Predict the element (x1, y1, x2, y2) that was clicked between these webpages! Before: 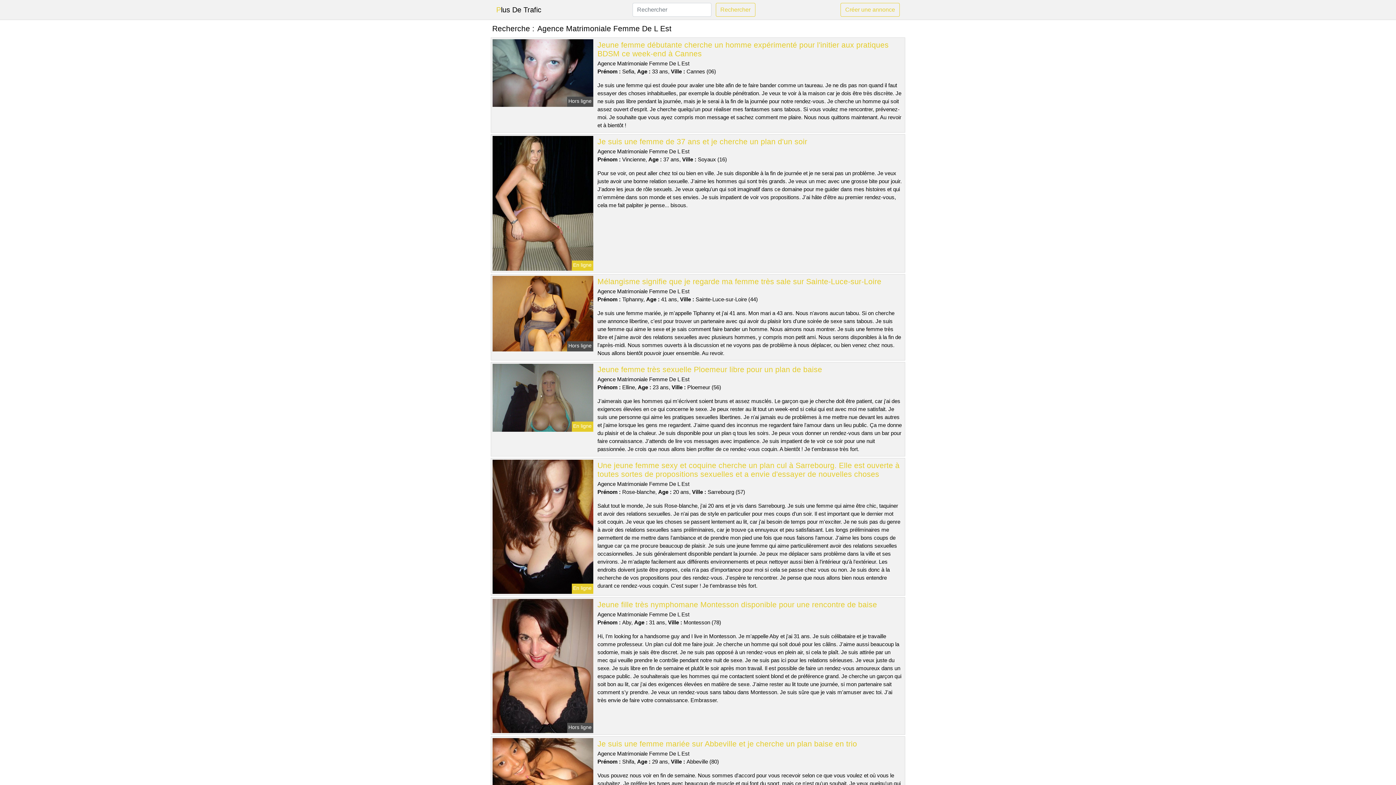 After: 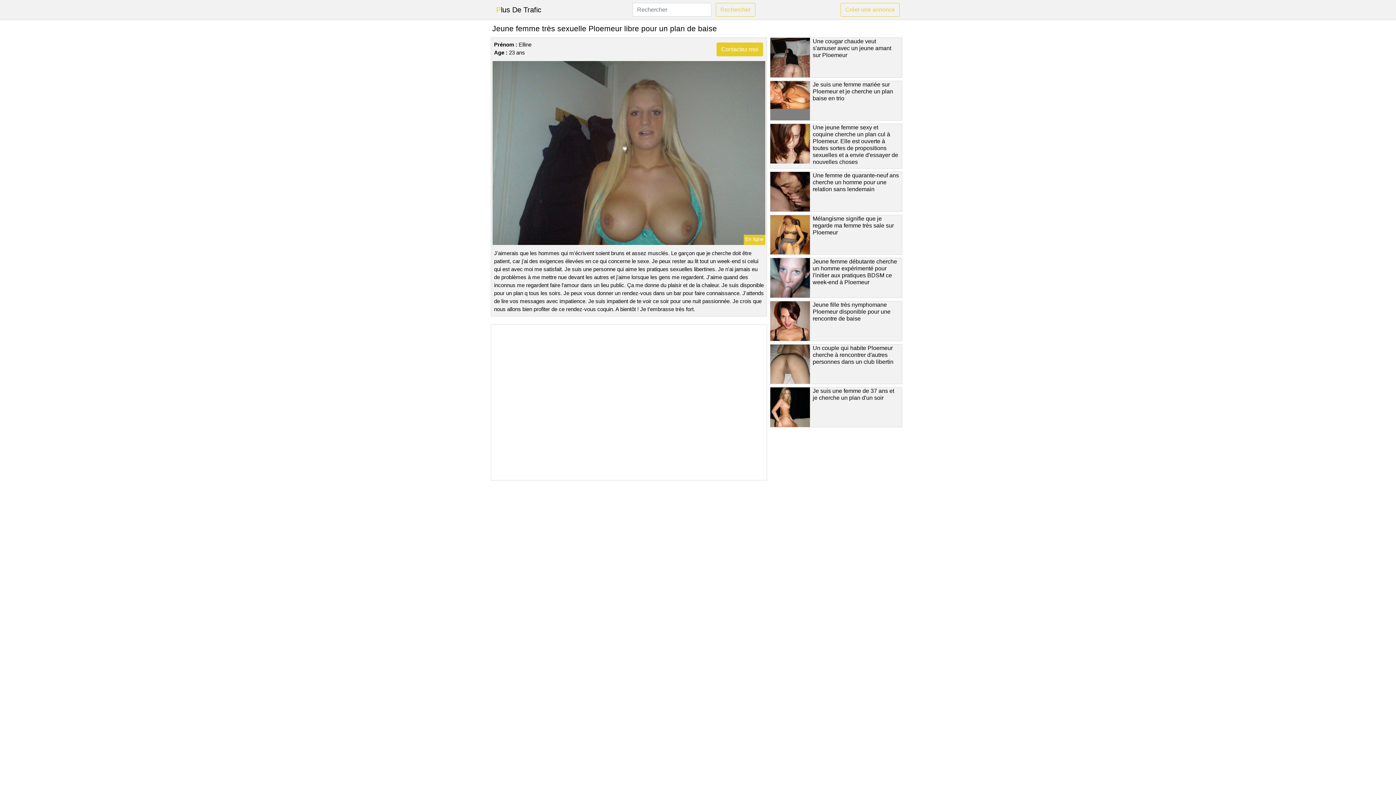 Action: bbox: (491, 394, 594, 400)